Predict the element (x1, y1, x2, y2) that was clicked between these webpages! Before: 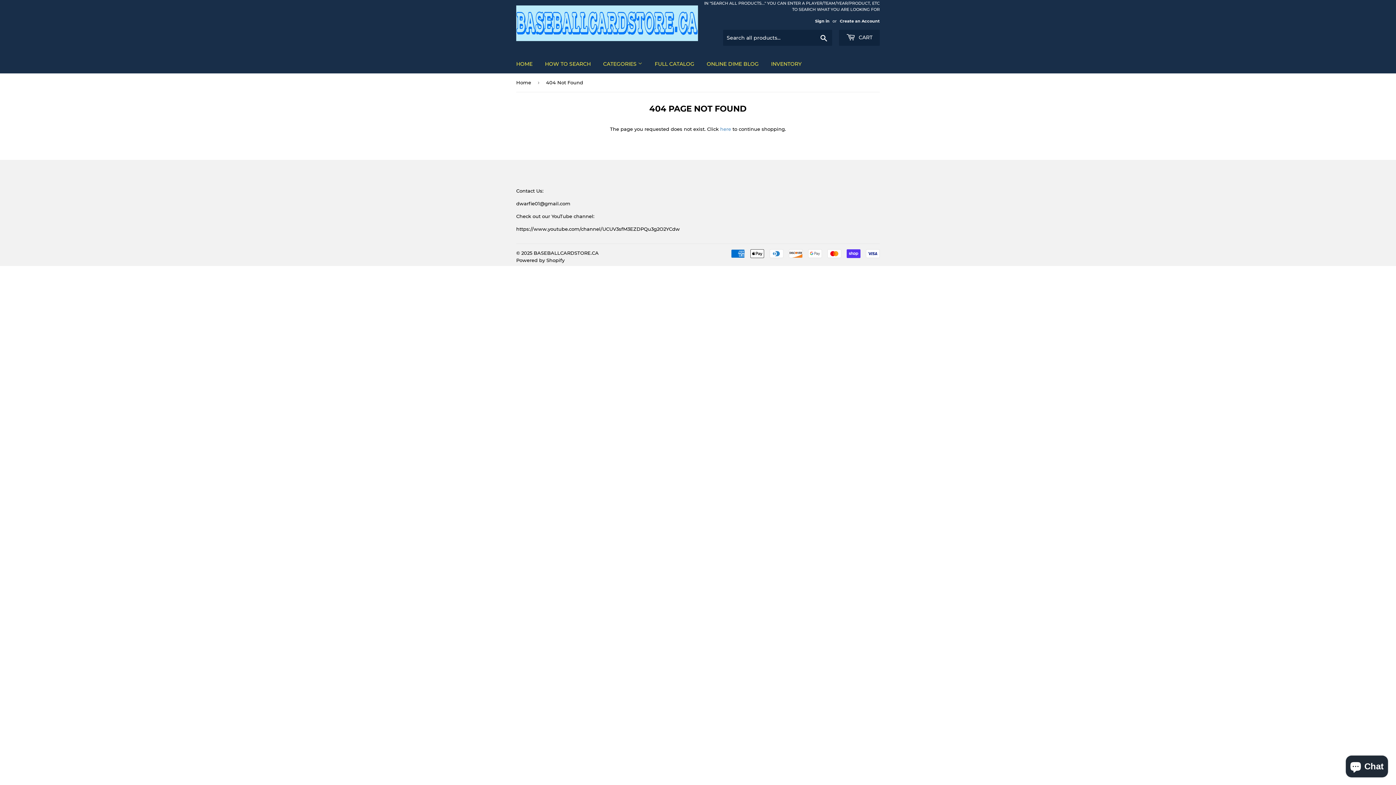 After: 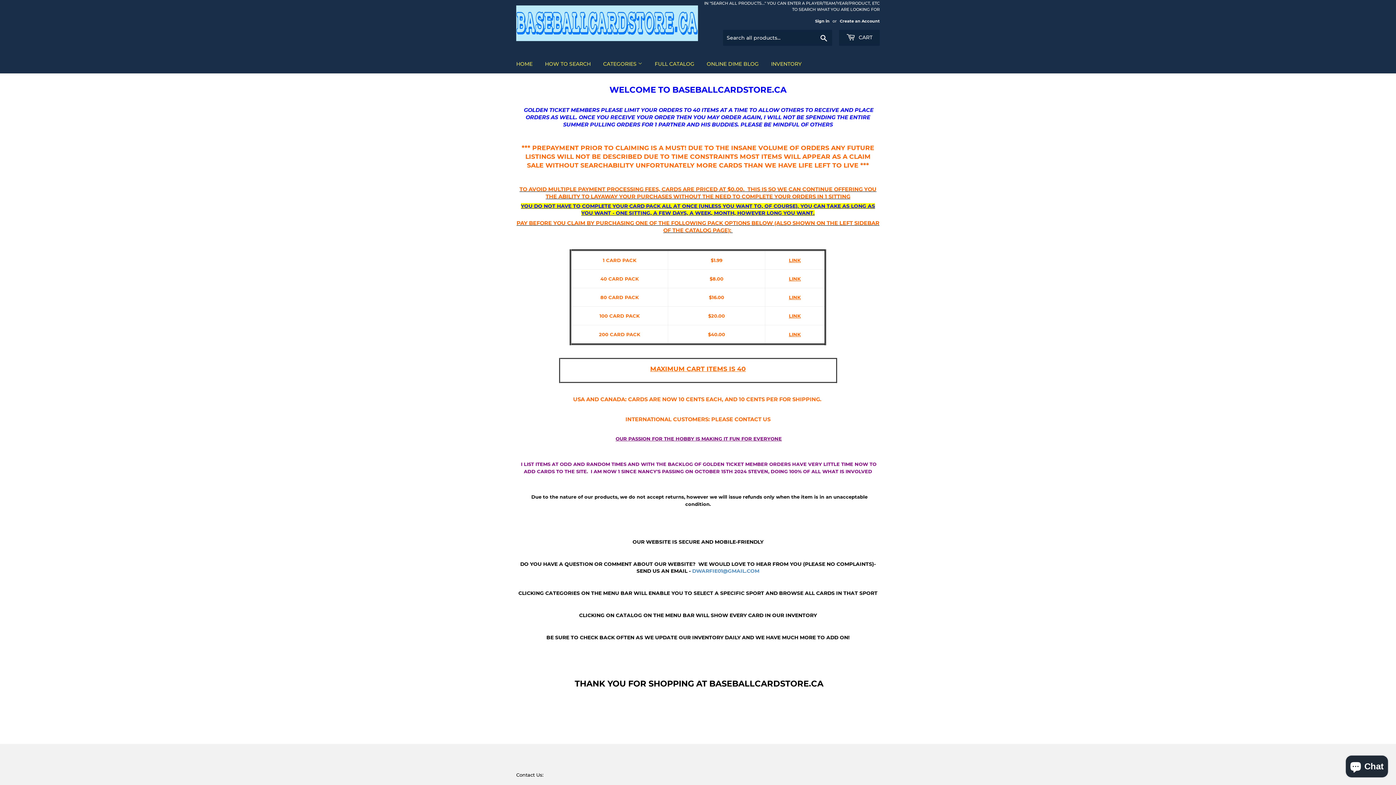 Action: bbox: (516, 5, 698, 41)